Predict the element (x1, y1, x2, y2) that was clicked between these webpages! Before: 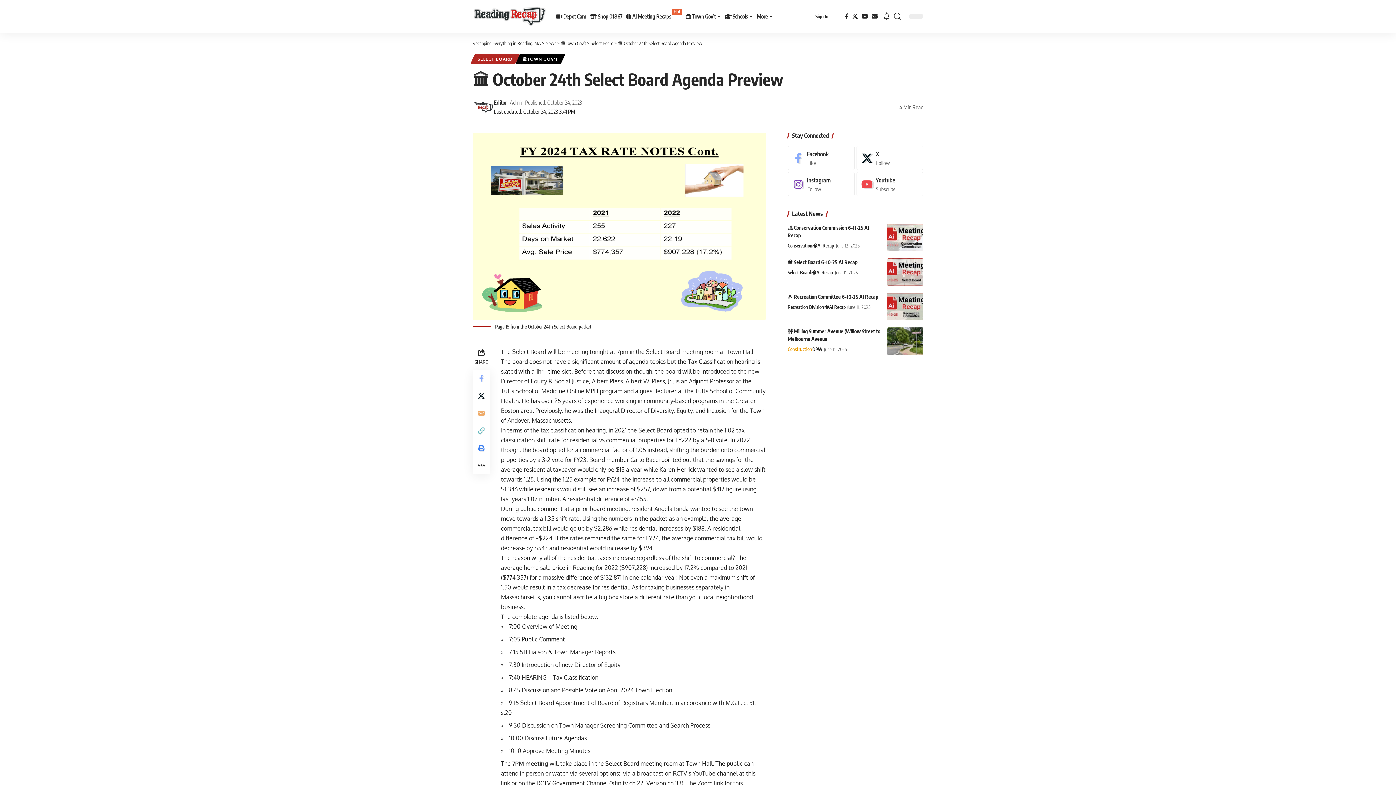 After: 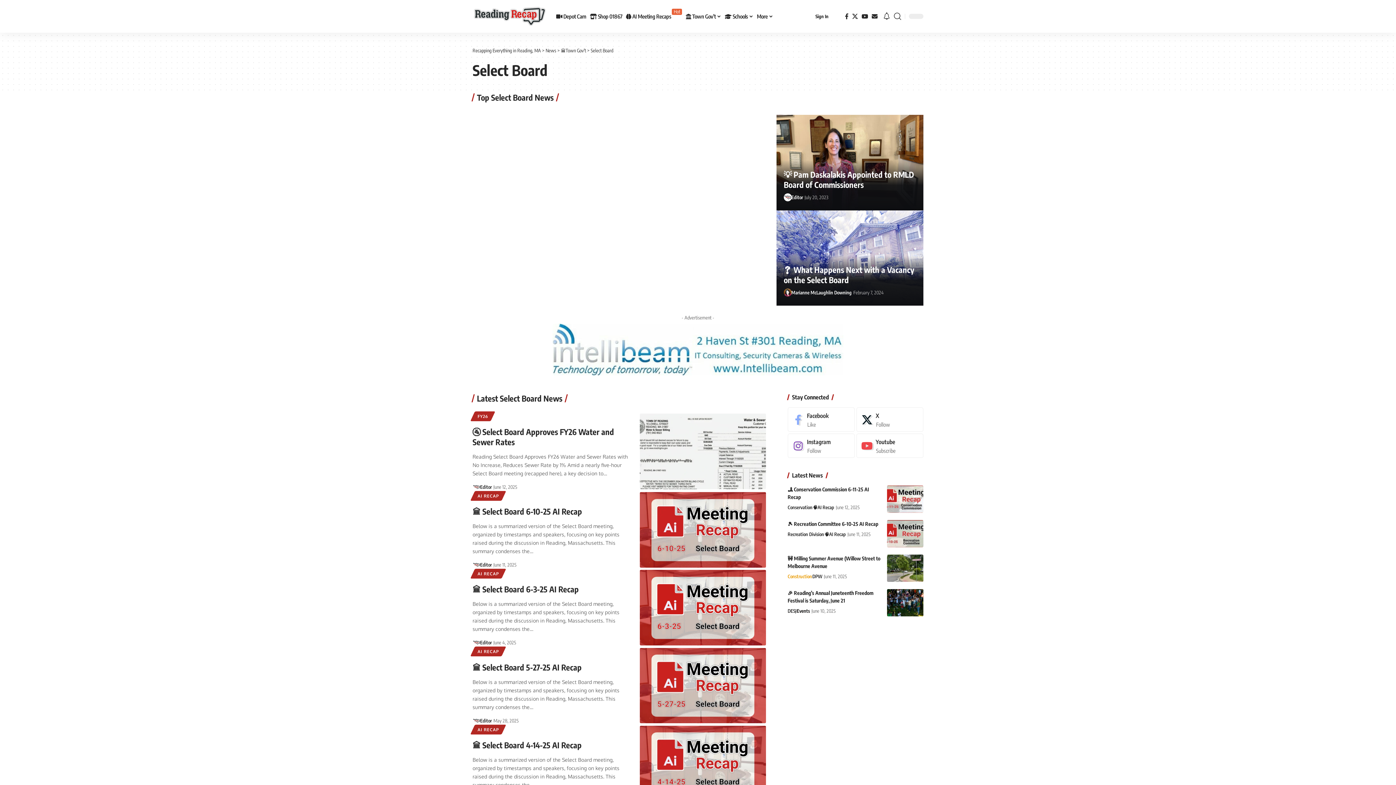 Action: label: Select Board bbox: (787, 268, 811, 276)